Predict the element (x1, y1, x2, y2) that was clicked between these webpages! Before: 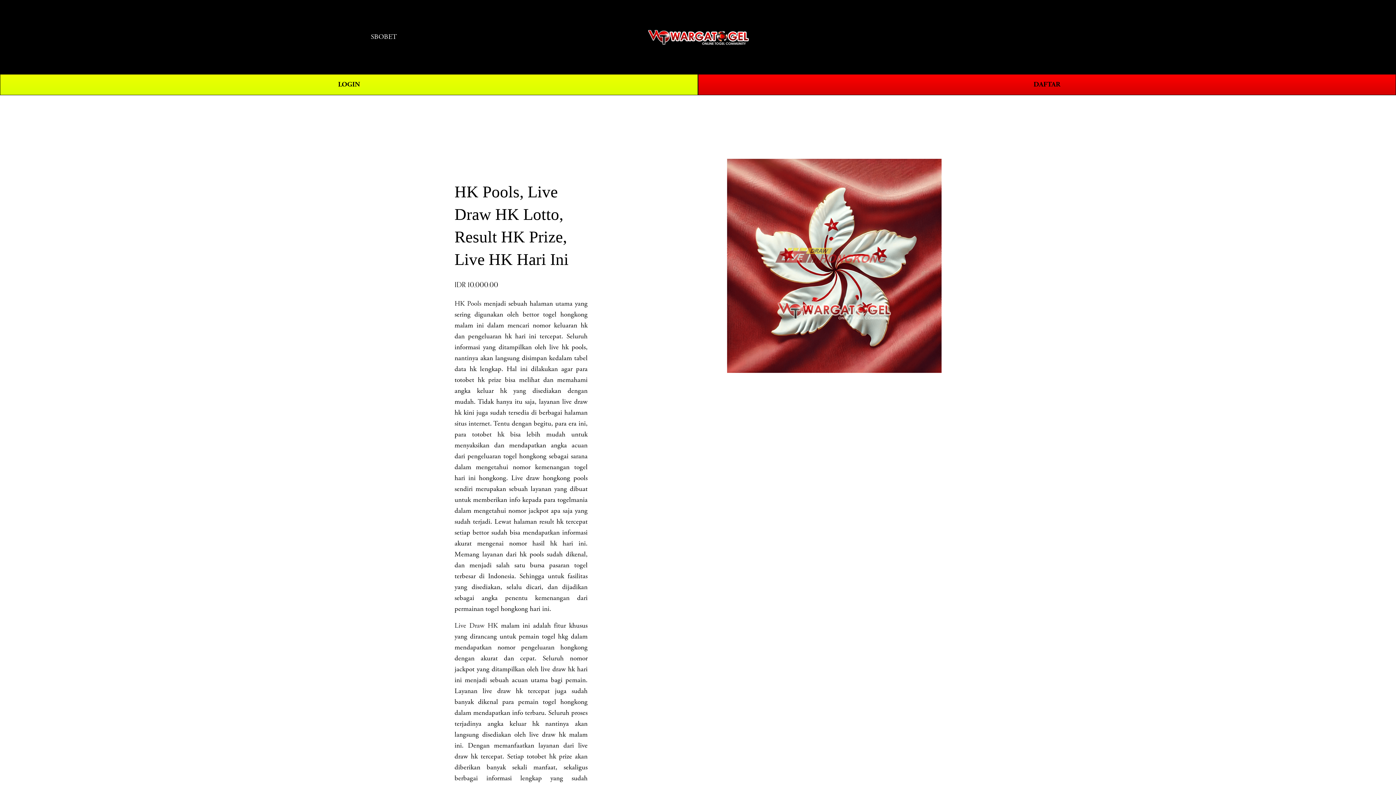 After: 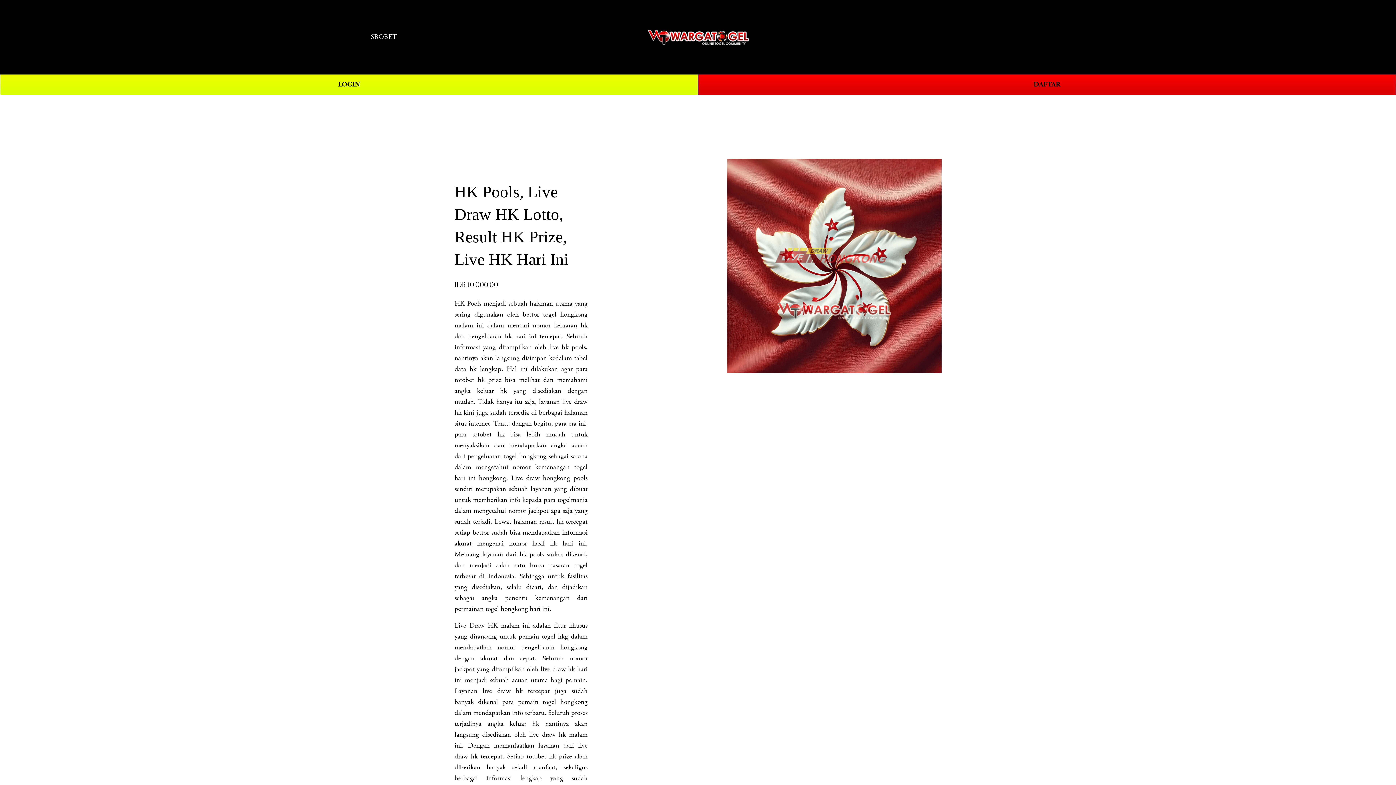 Action: label: Live Draw HK bbox: (454, 621, 498, 630)